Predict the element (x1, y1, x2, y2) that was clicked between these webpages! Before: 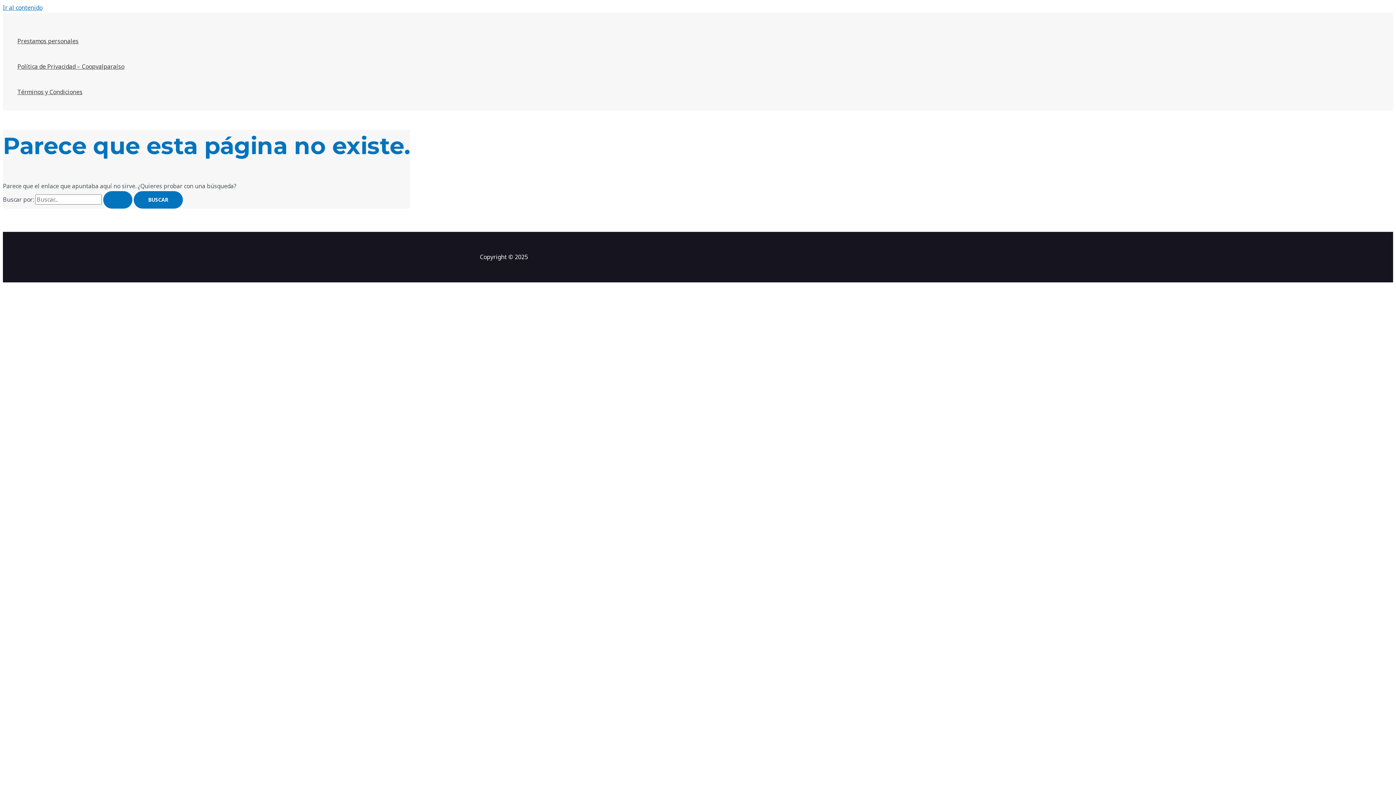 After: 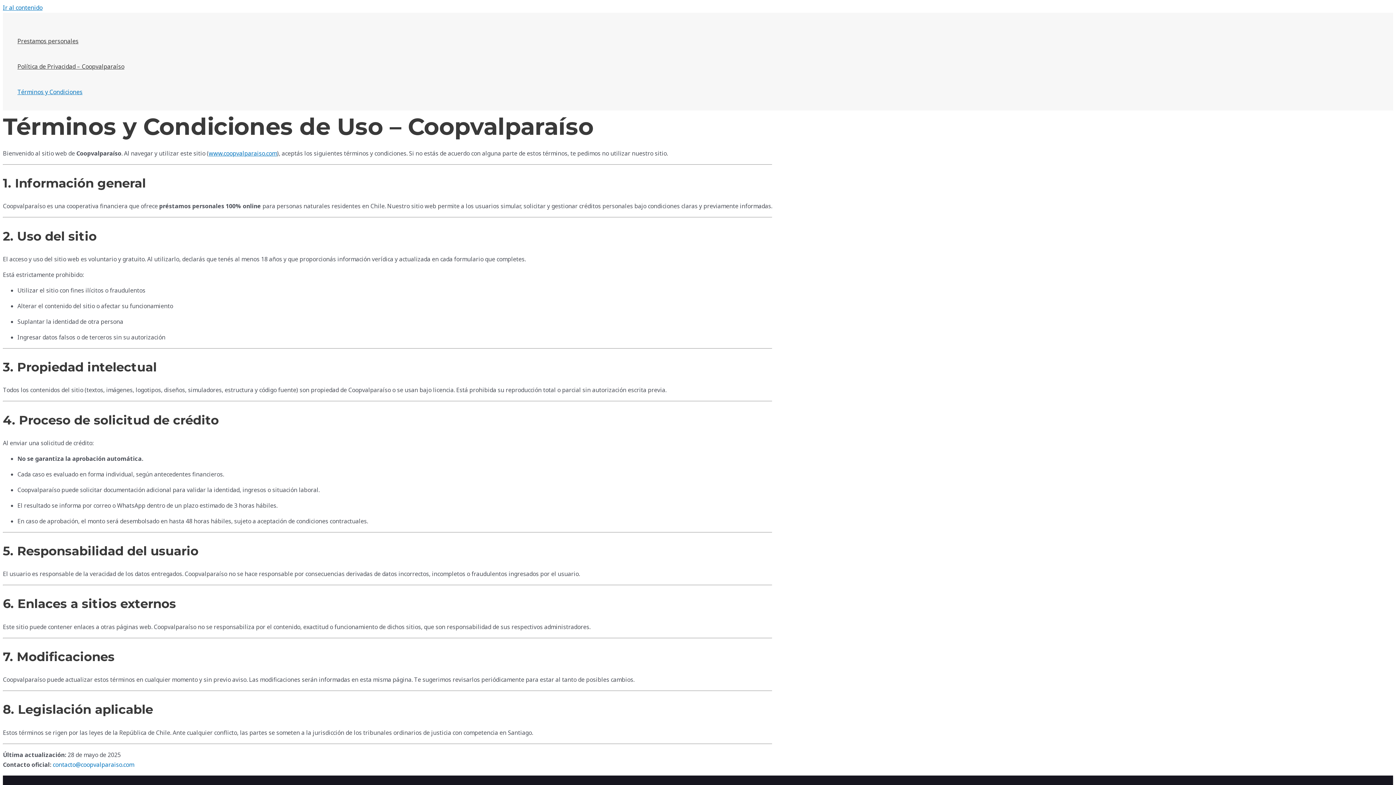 Action: label: Términos y Condiciones bbox: (17, 79, 124, 104)